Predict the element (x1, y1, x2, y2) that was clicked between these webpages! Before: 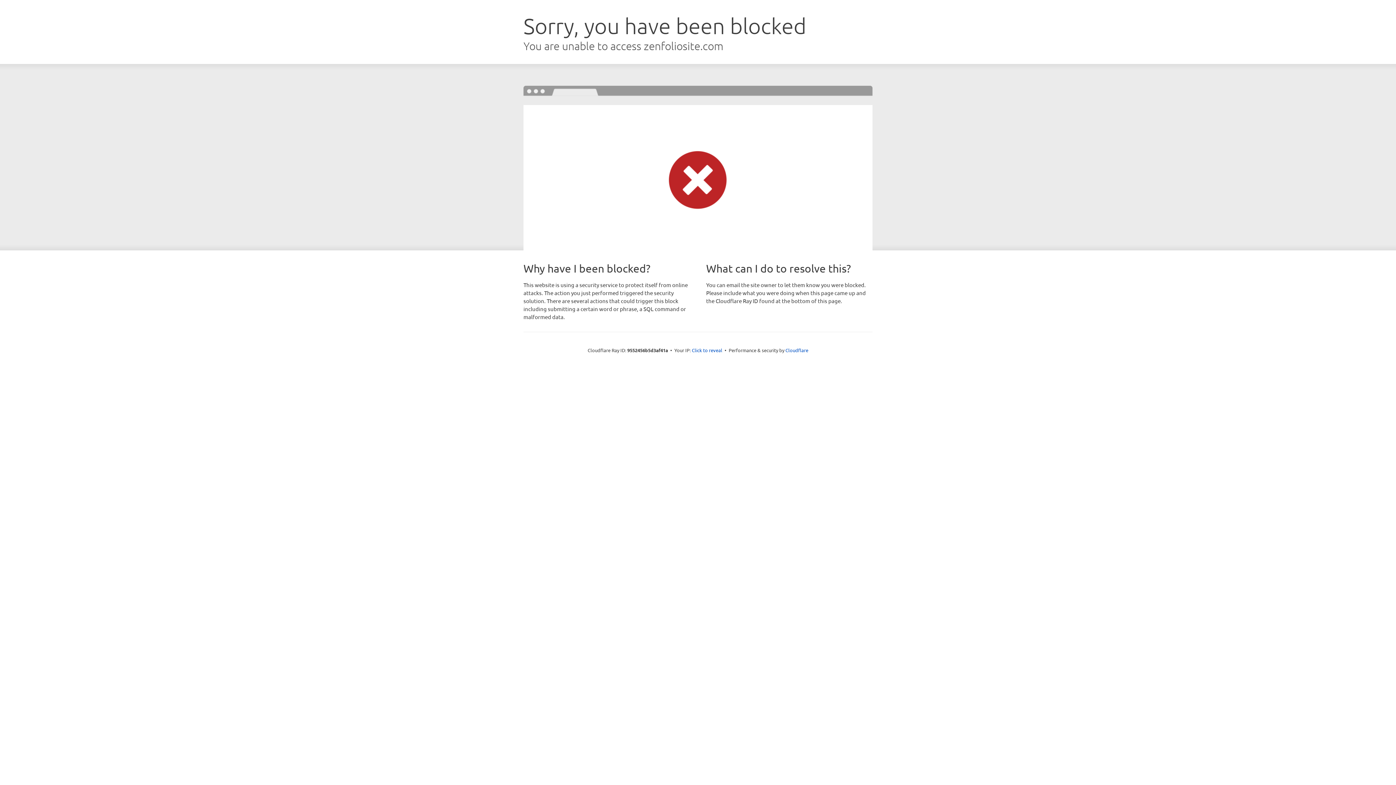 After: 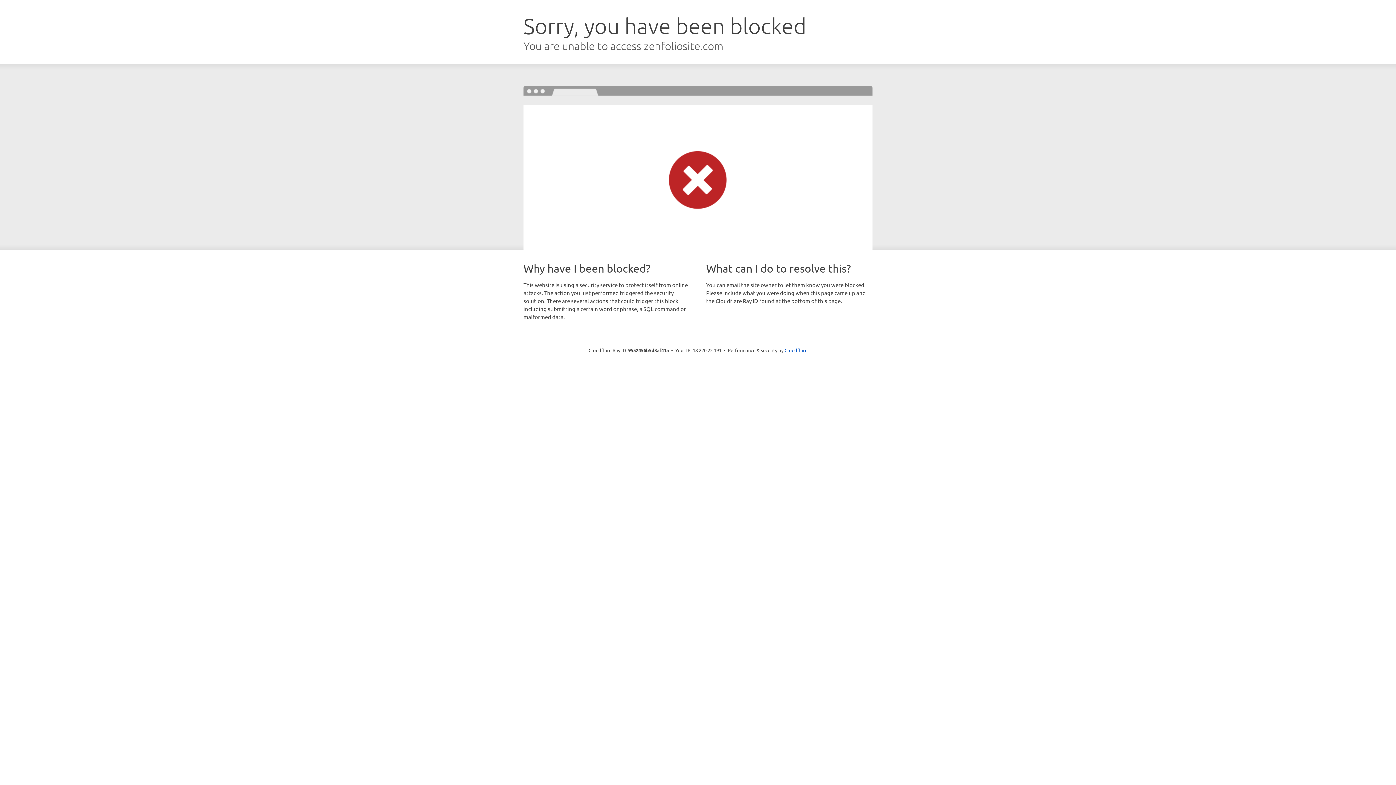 Action: bbox: (692, 346, 722, 353) label: Click to reveal